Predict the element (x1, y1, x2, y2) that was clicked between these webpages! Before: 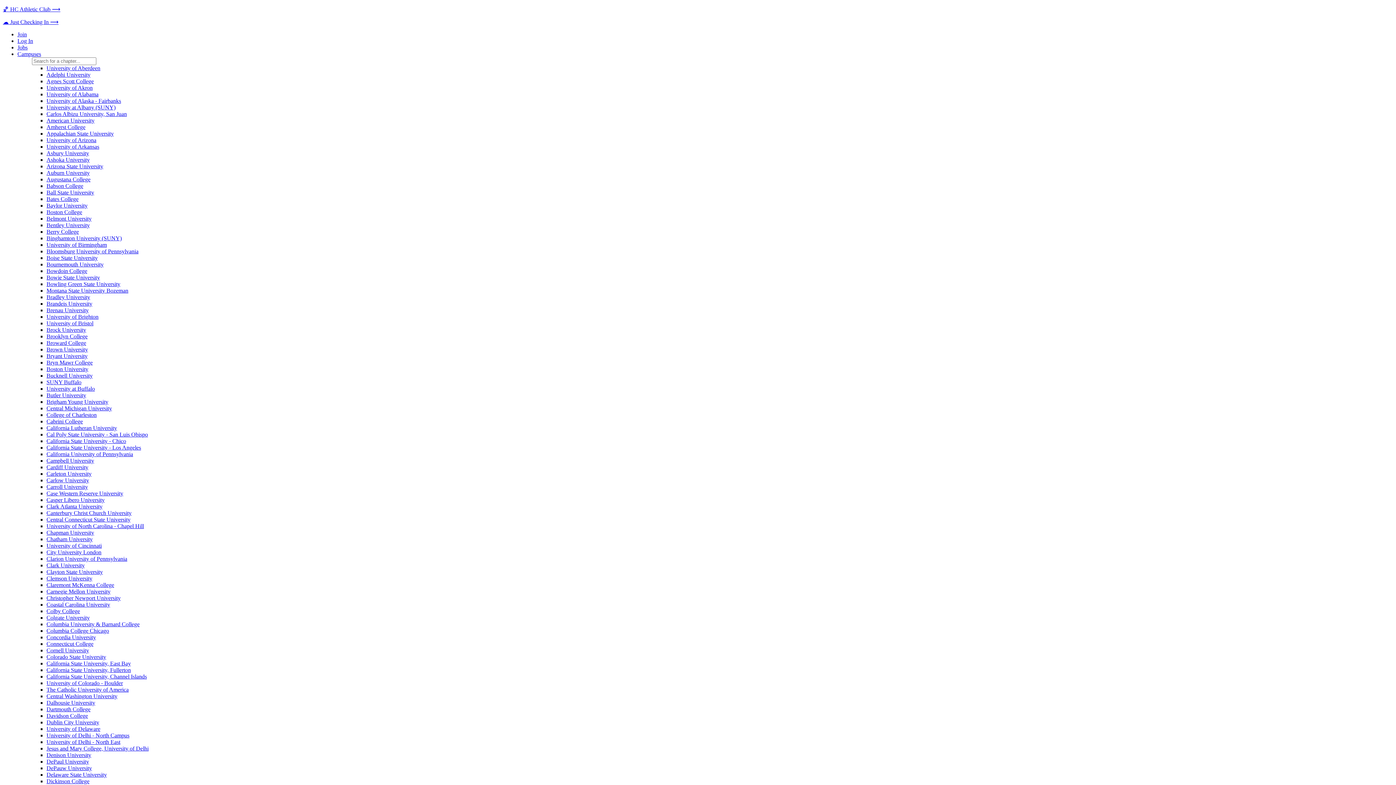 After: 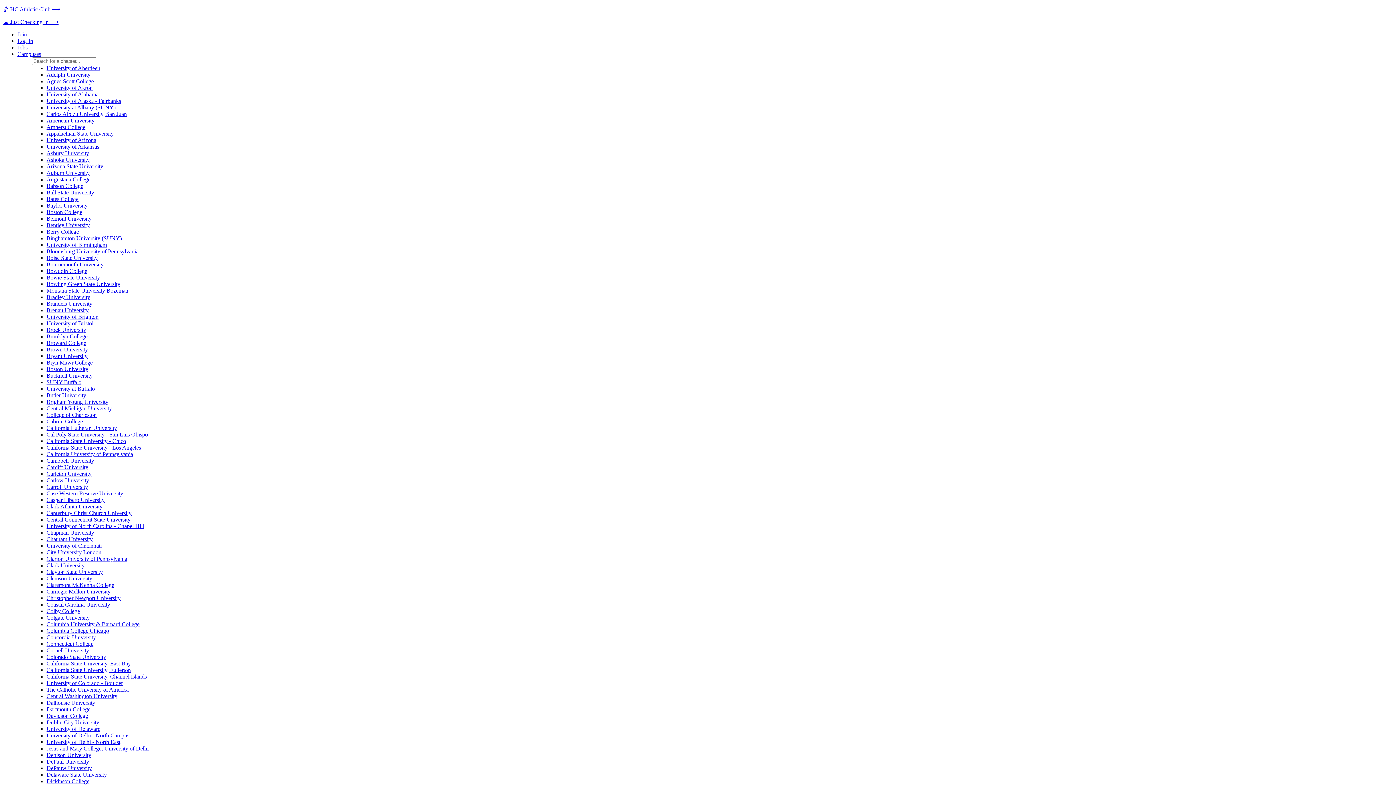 Action: bbox: (46, 438, 126, 444) label: California State University - Chico